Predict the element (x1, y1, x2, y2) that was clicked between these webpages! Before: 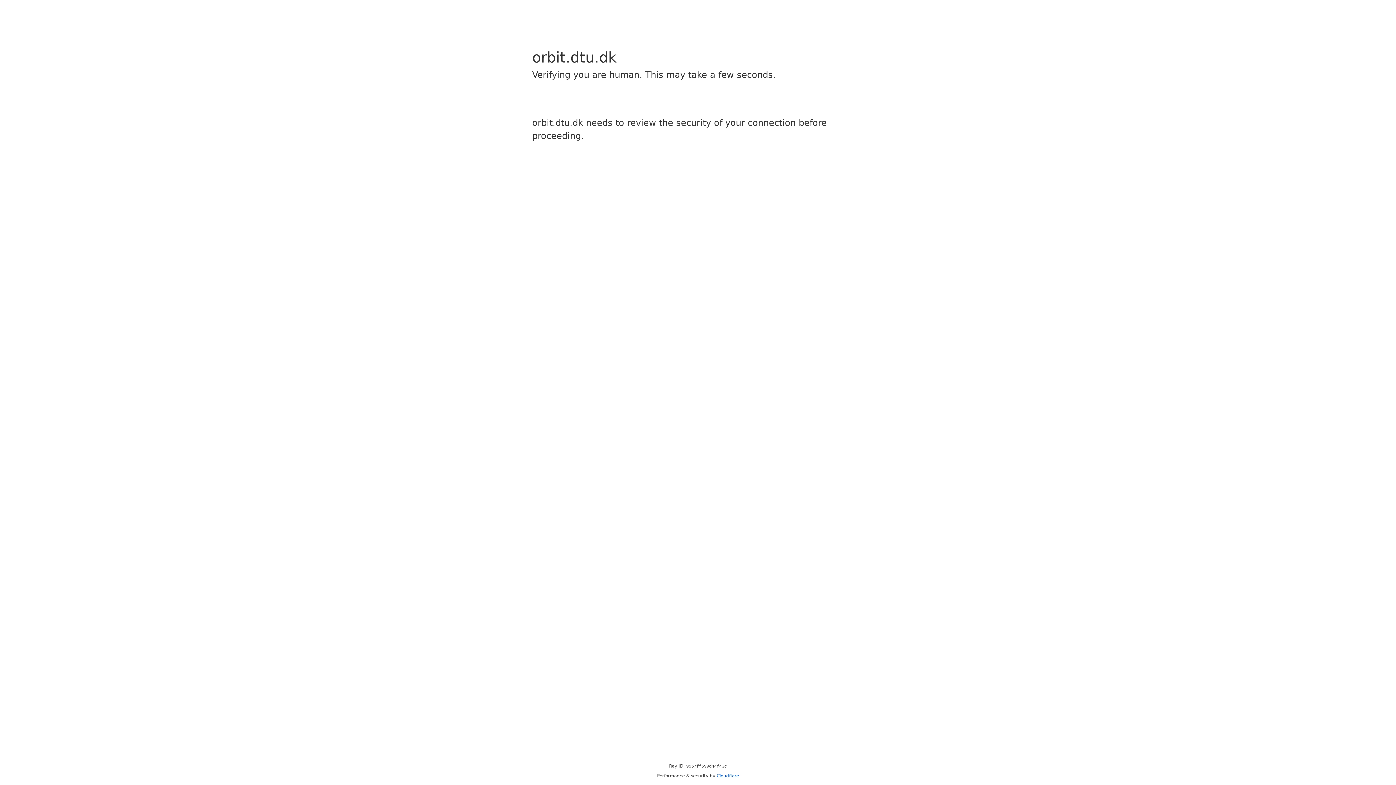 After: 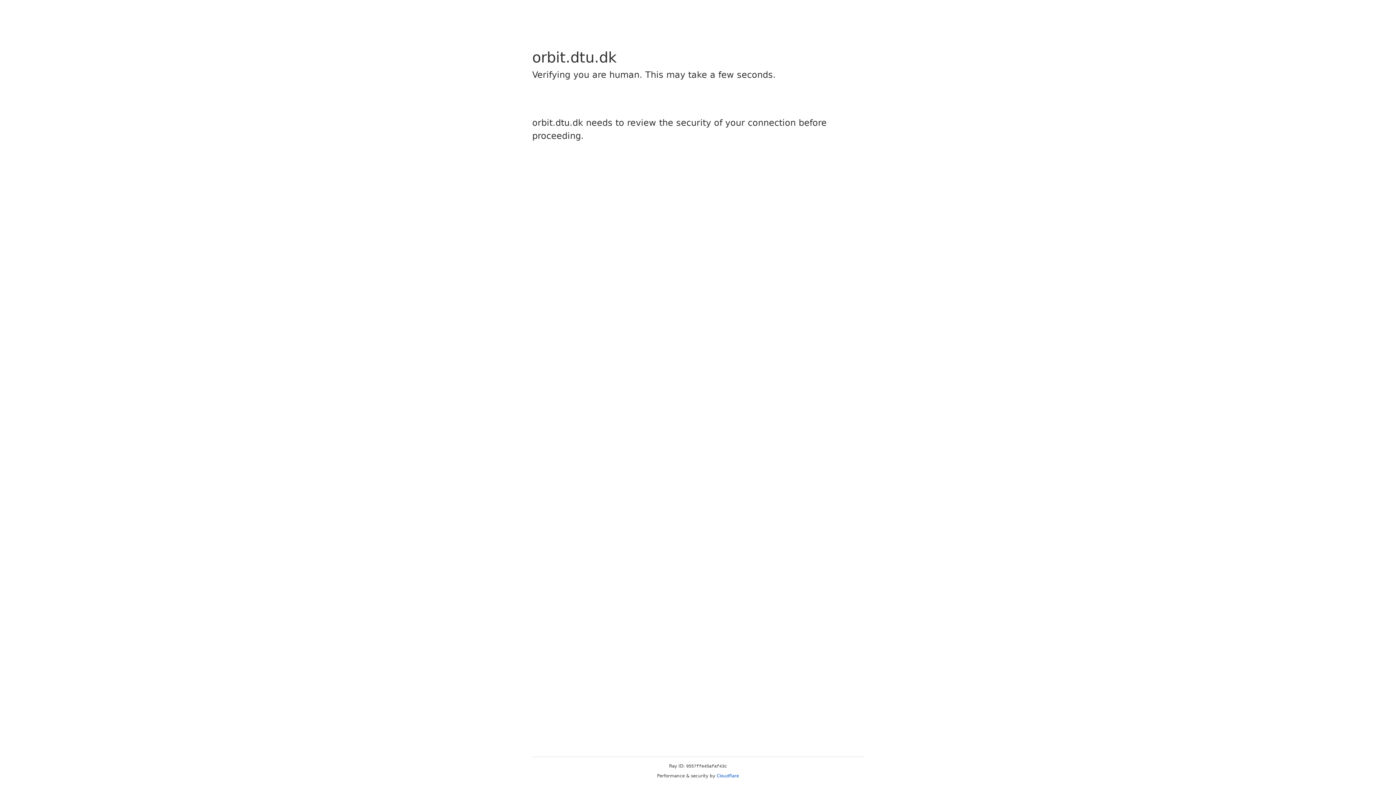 Action: label: Cloudflare bbox: (716, 773, 739, 778)